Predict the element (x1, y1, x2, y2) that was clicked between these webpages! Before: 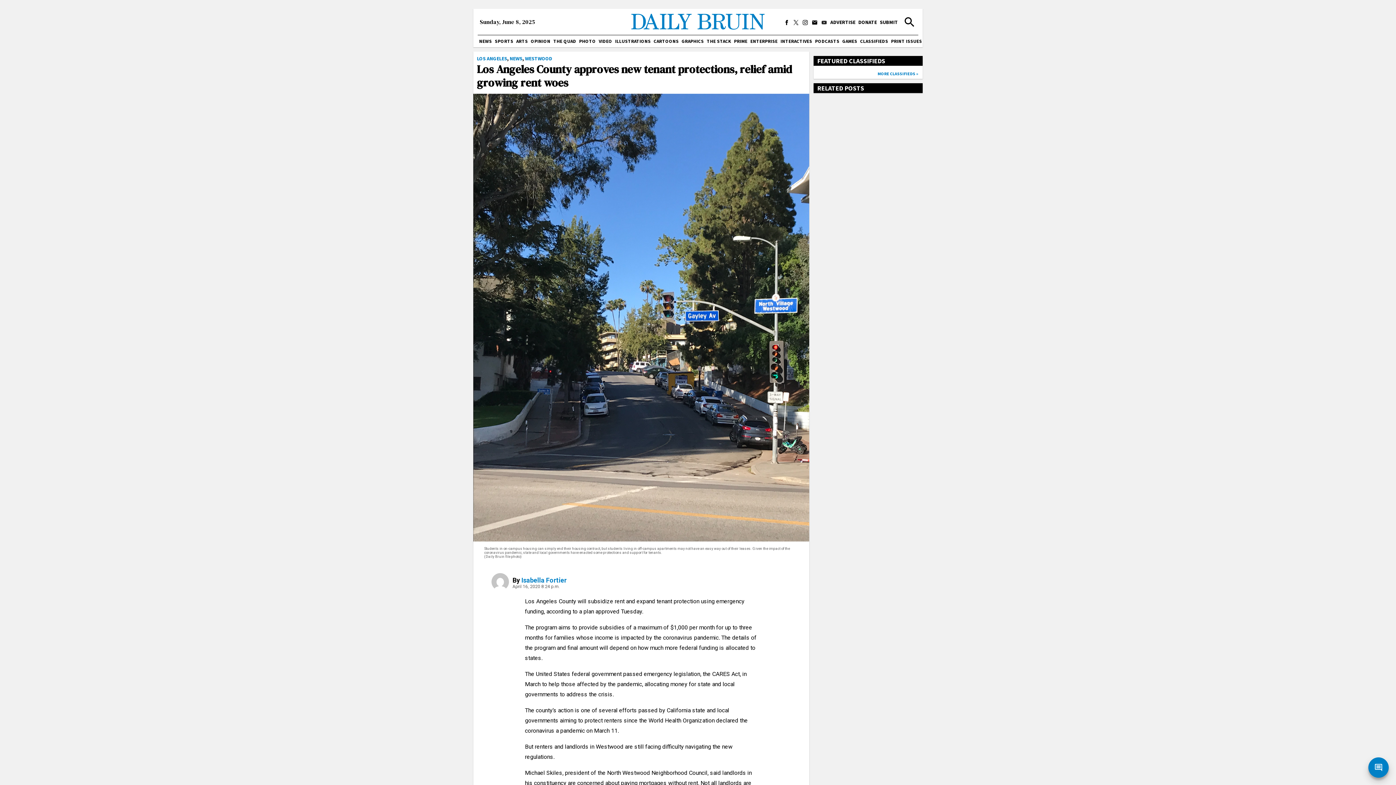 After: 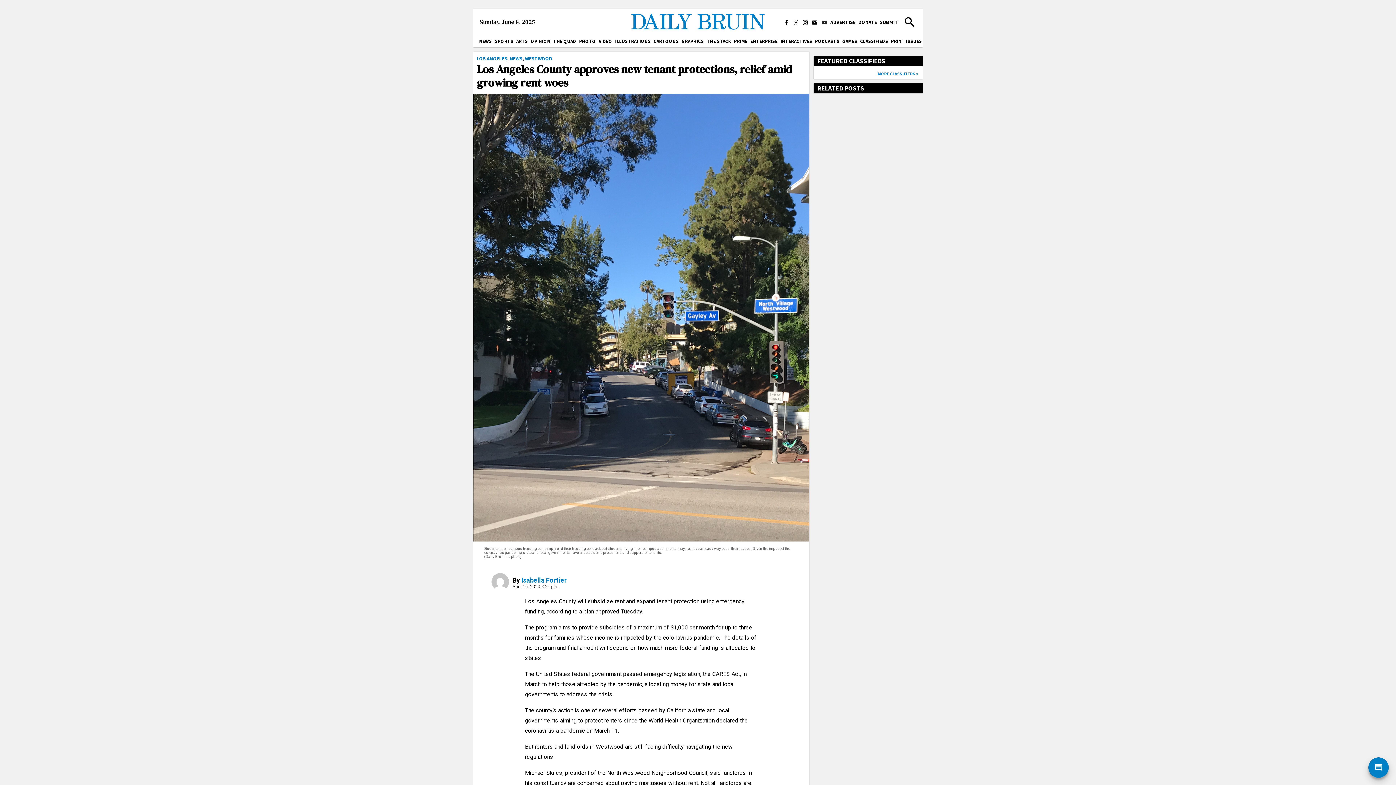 Action: bbox: (812, 20, 817, 25)